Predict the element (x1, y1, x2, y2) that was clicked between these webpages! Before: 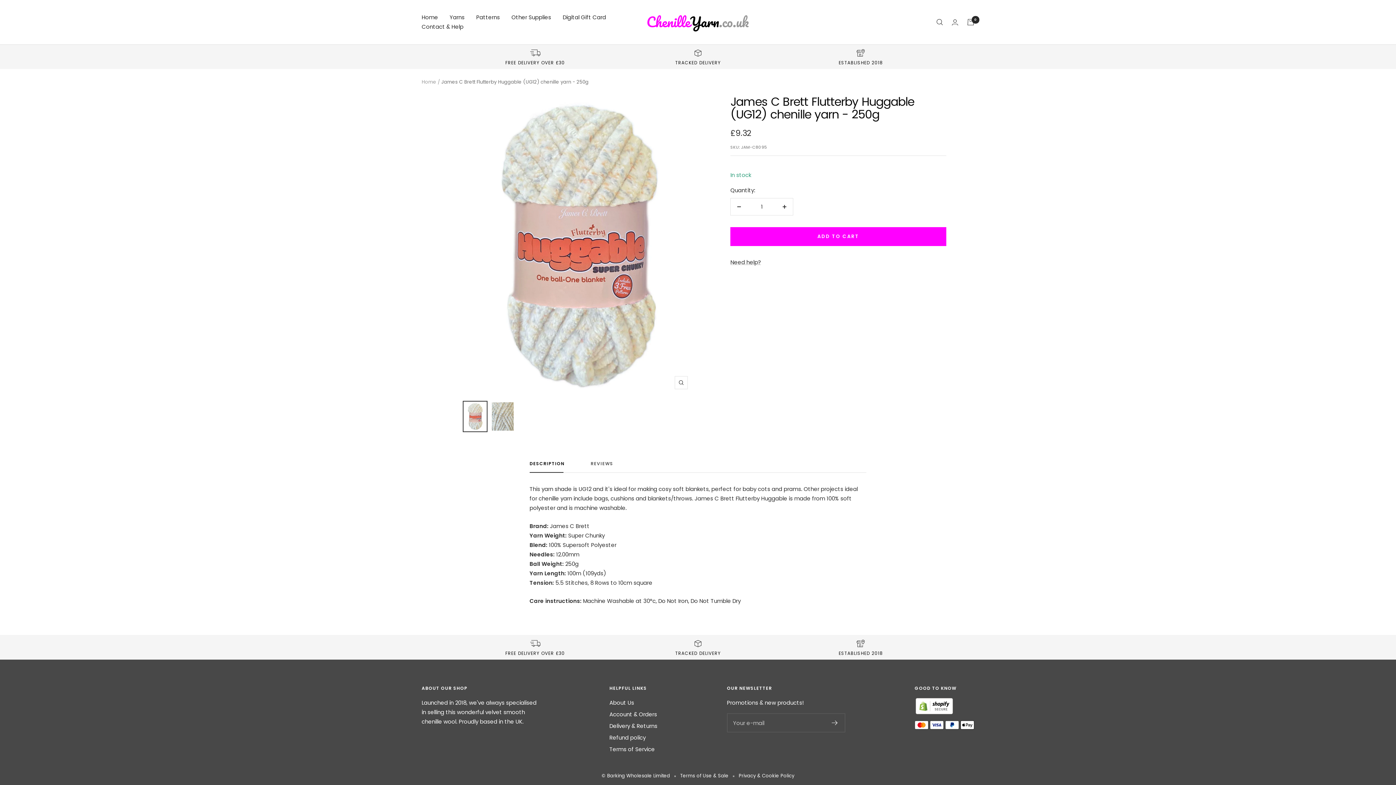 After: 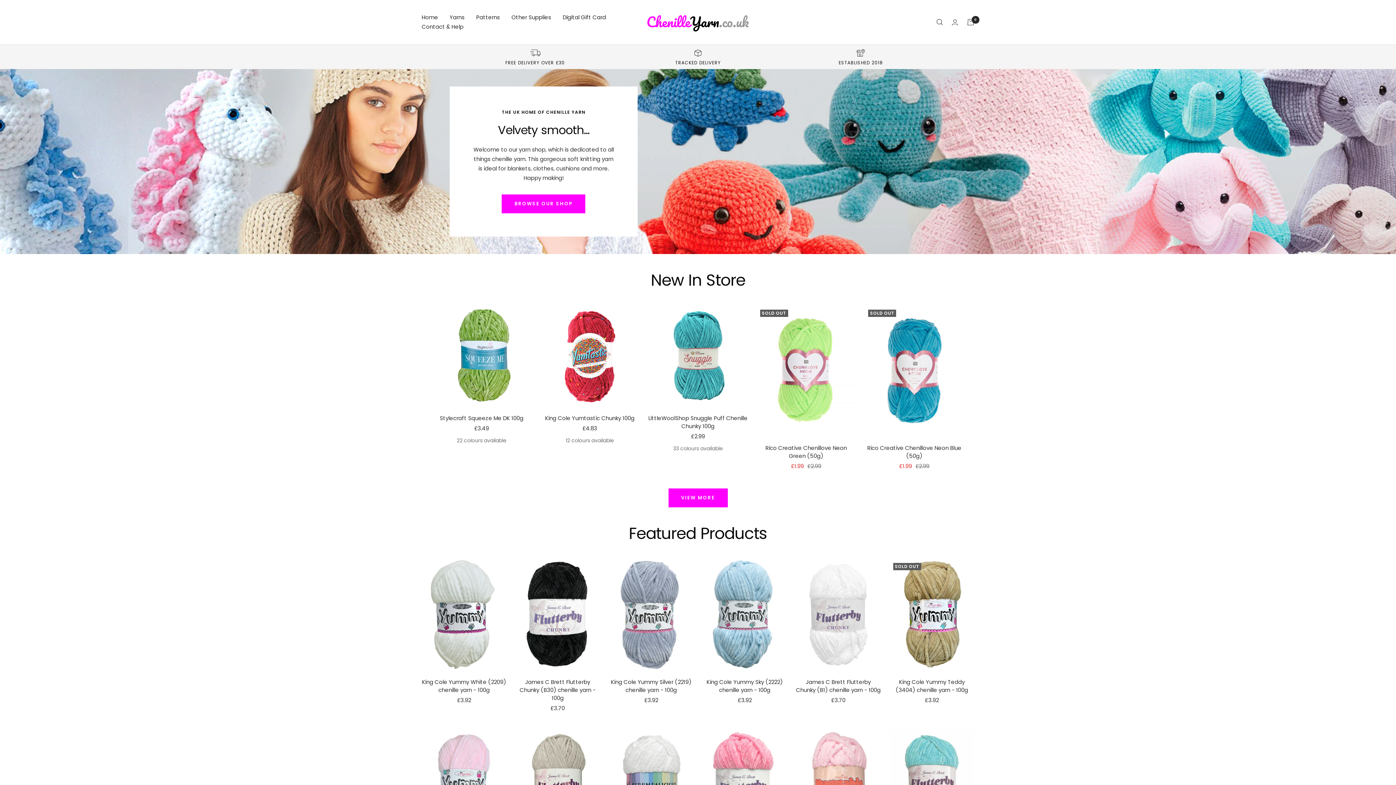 Action: label: Home bbox: (421, 12, 438, 22)